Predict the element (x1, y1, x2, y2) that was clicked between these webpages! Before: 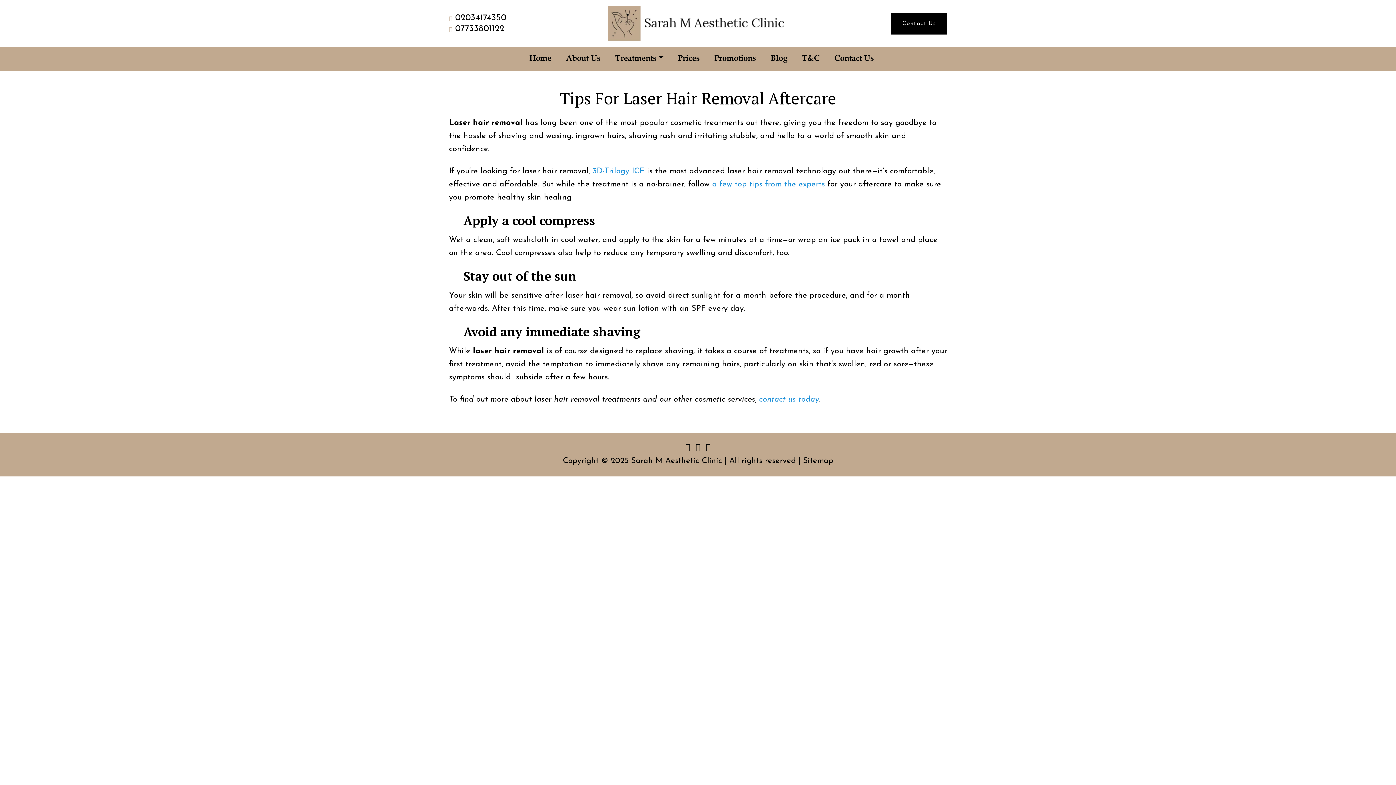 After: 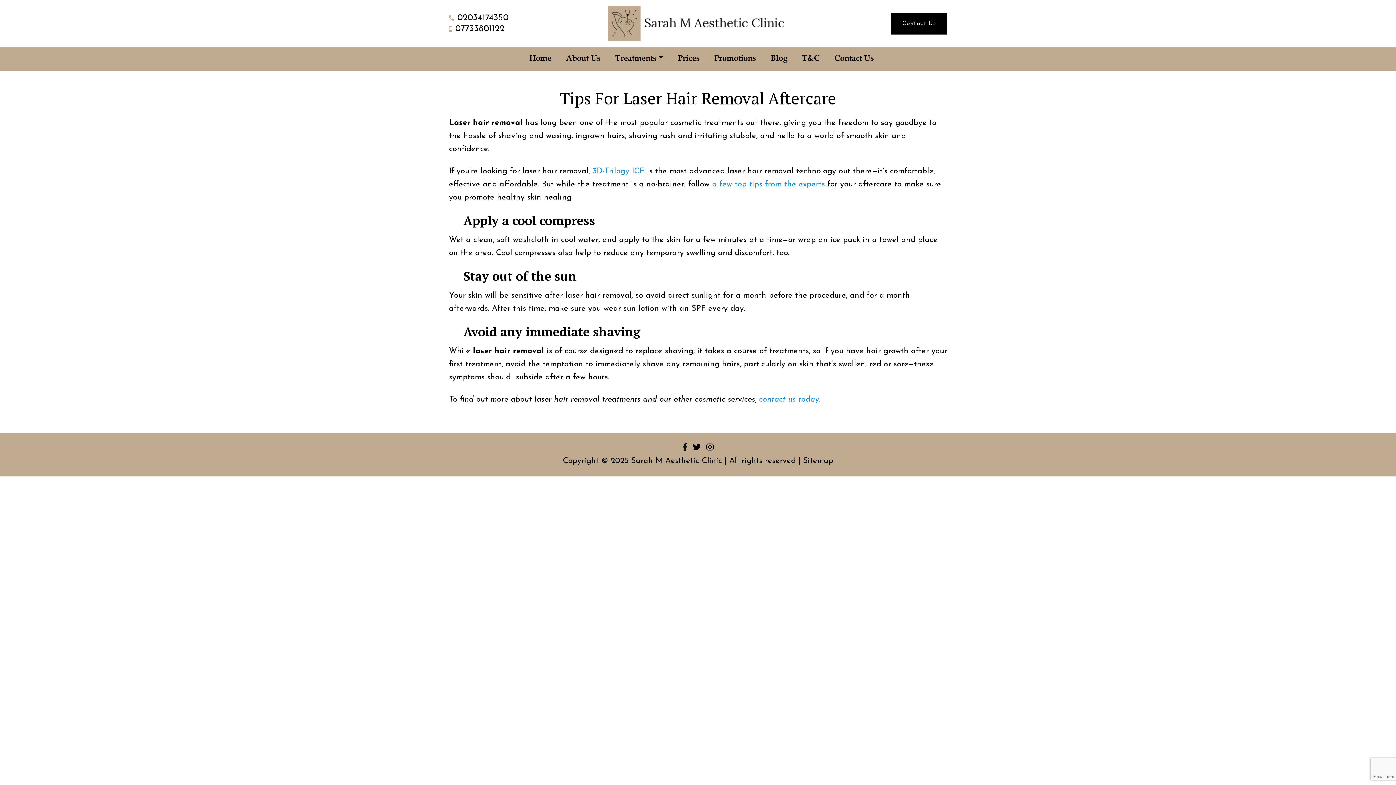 Action: bbox: (685, 441, 690, 454)